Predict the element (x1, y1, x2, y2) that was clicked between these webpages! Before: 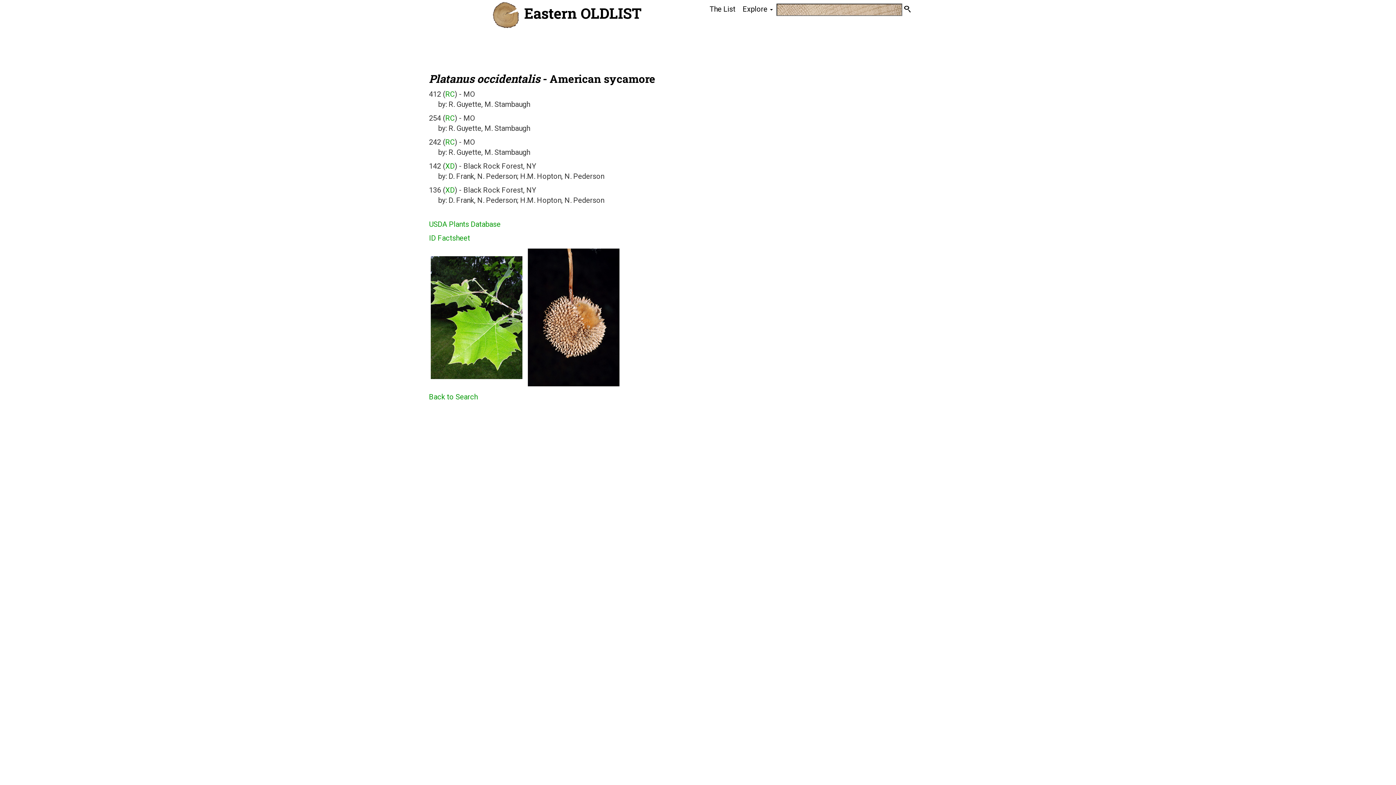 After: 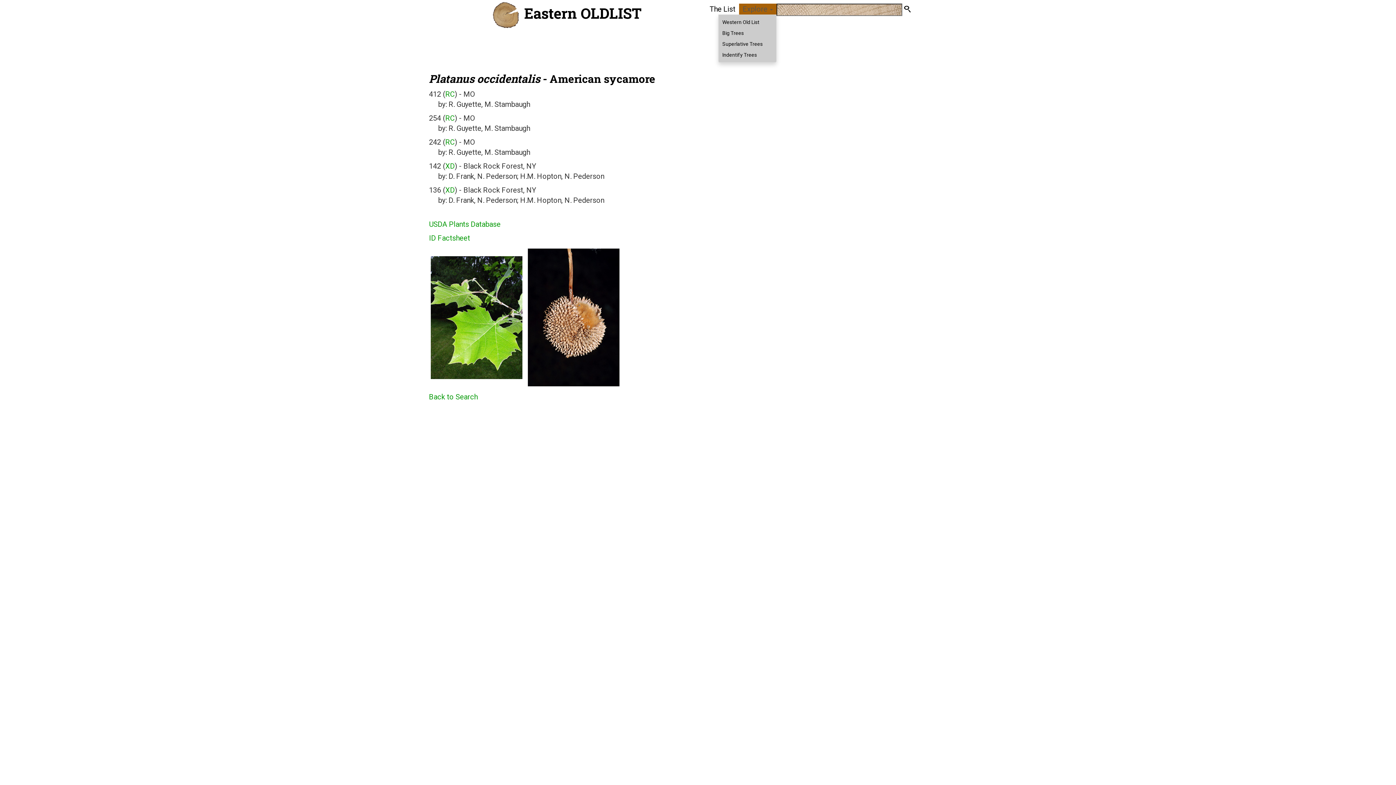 Action: label: Explore  bbox: (739, 3, 776, 14)